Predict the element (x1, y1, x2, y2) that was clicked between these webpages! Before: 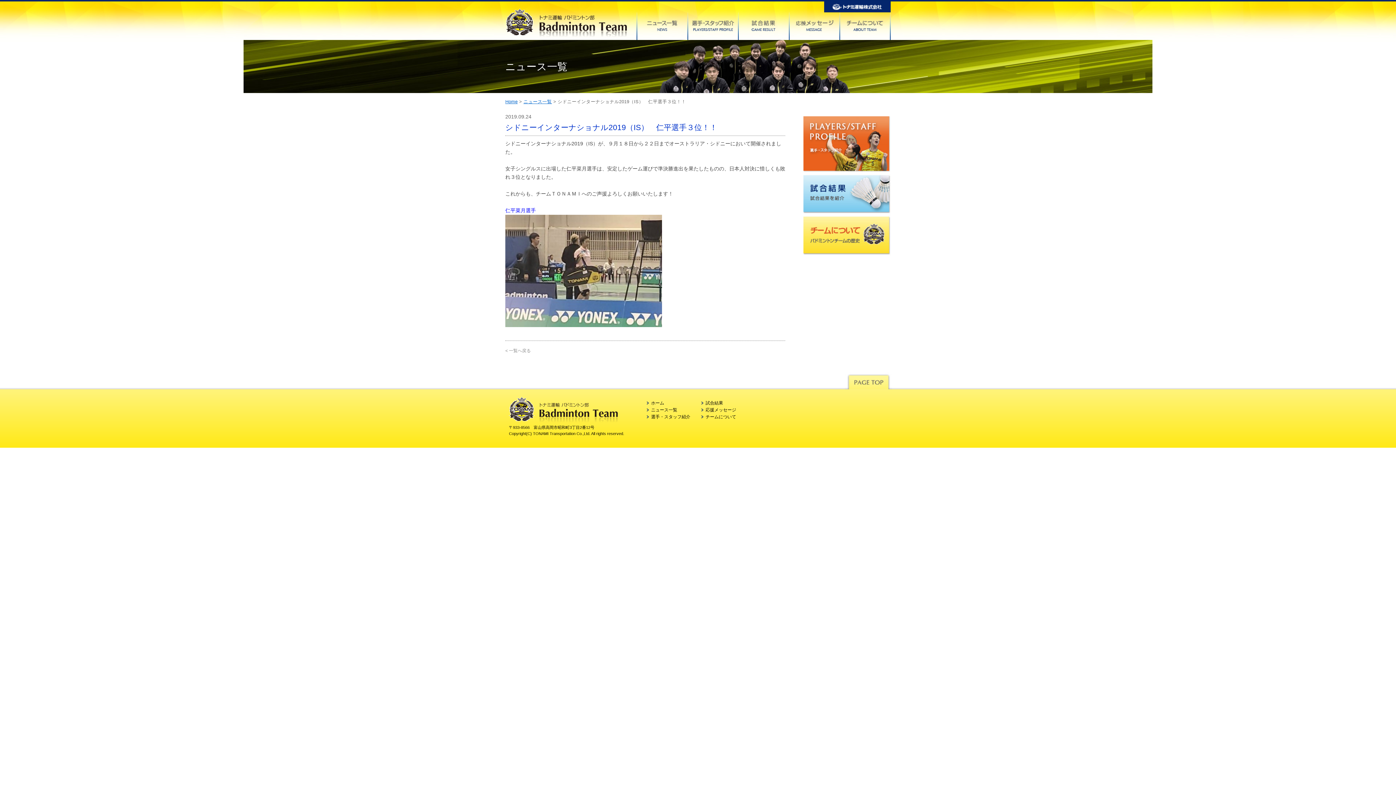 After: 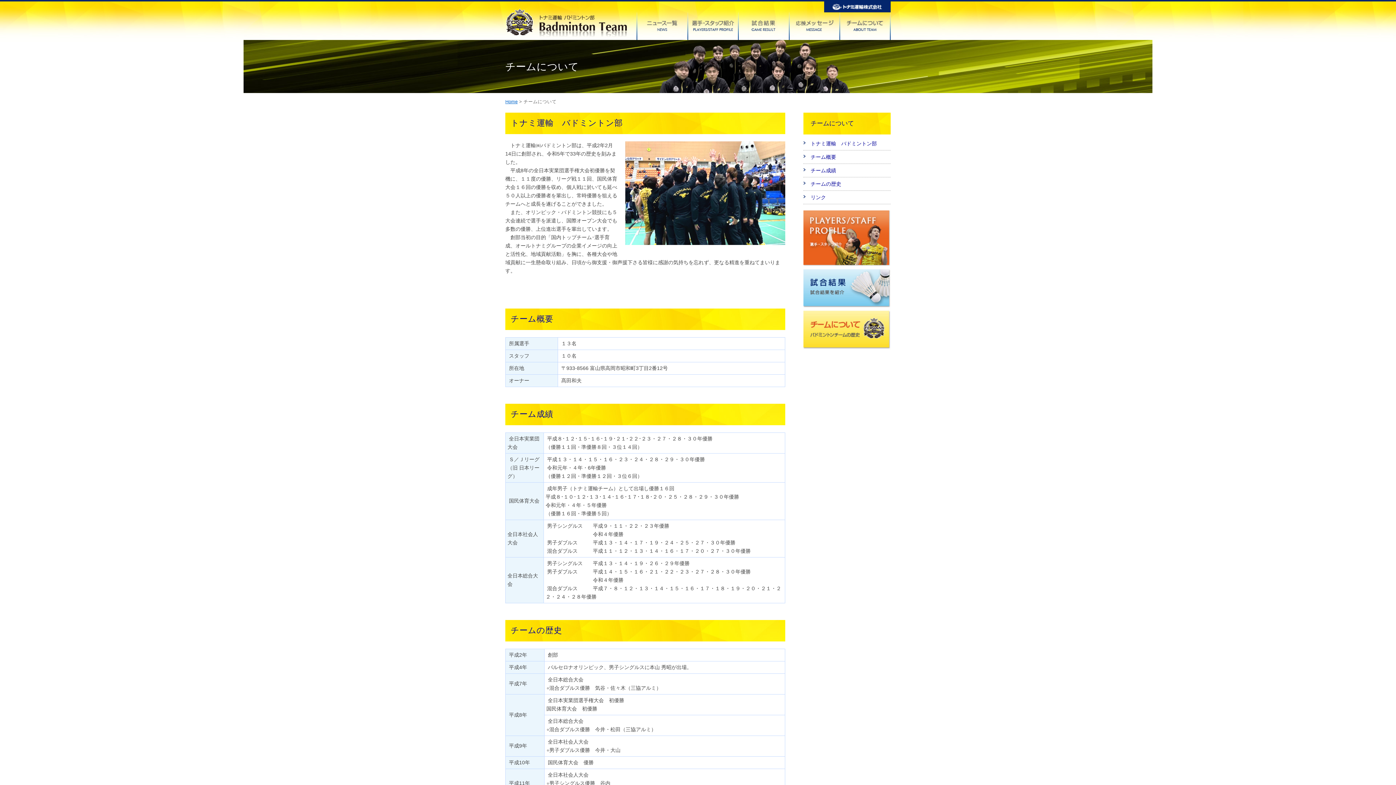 Action: bbox: (705, 414, 736, 419) label: チームについて